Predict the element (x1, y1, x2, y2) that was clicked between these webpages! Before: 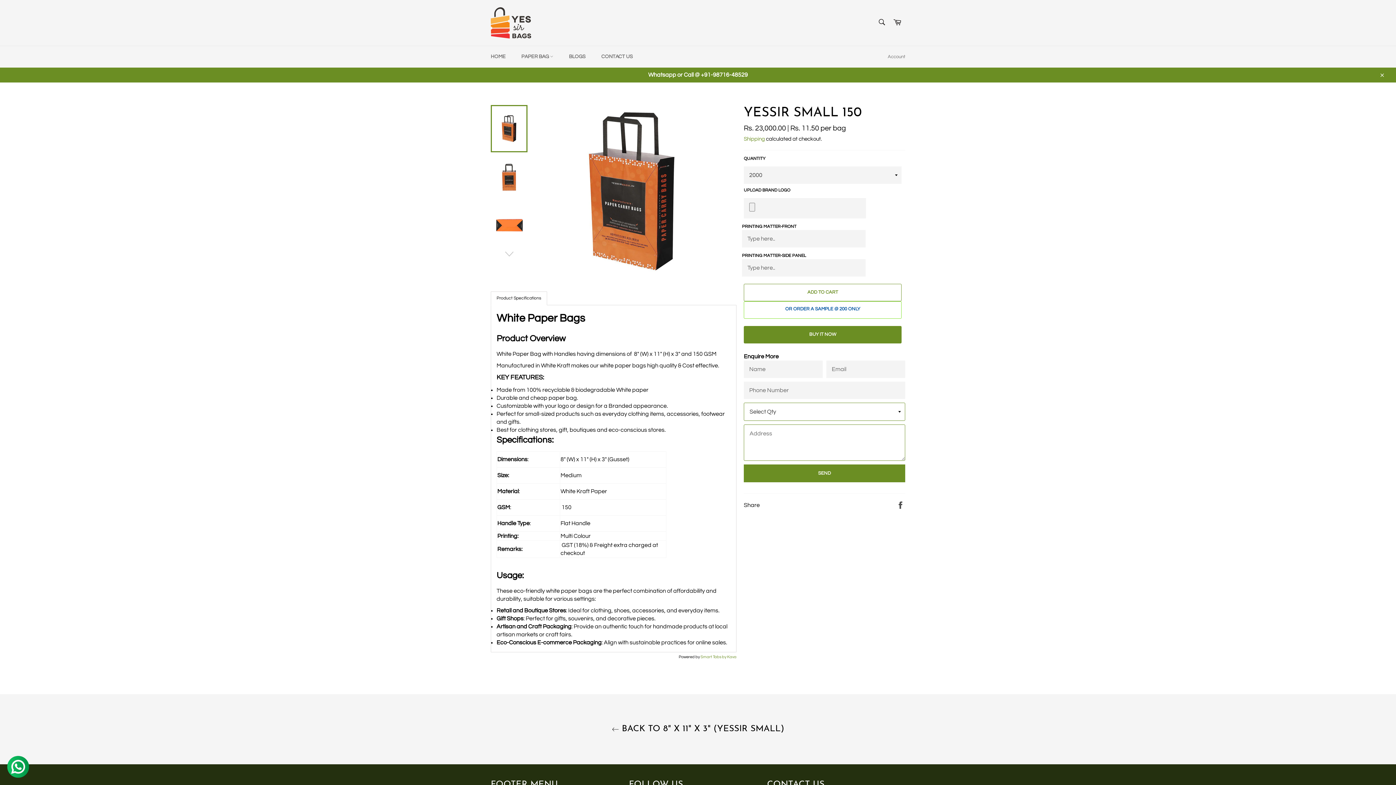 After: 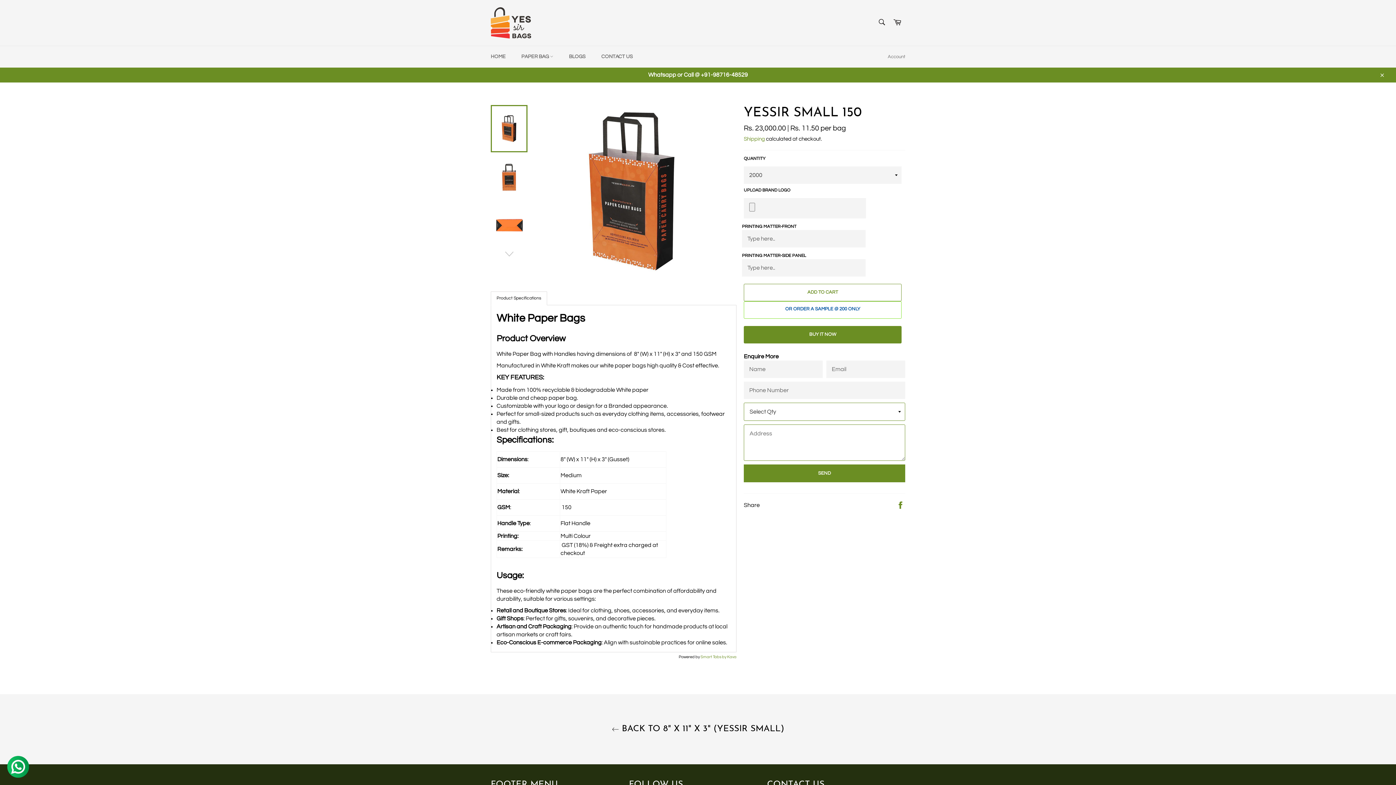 Action: label: Share on Facebook bbox: (896, 502, 905, 507)